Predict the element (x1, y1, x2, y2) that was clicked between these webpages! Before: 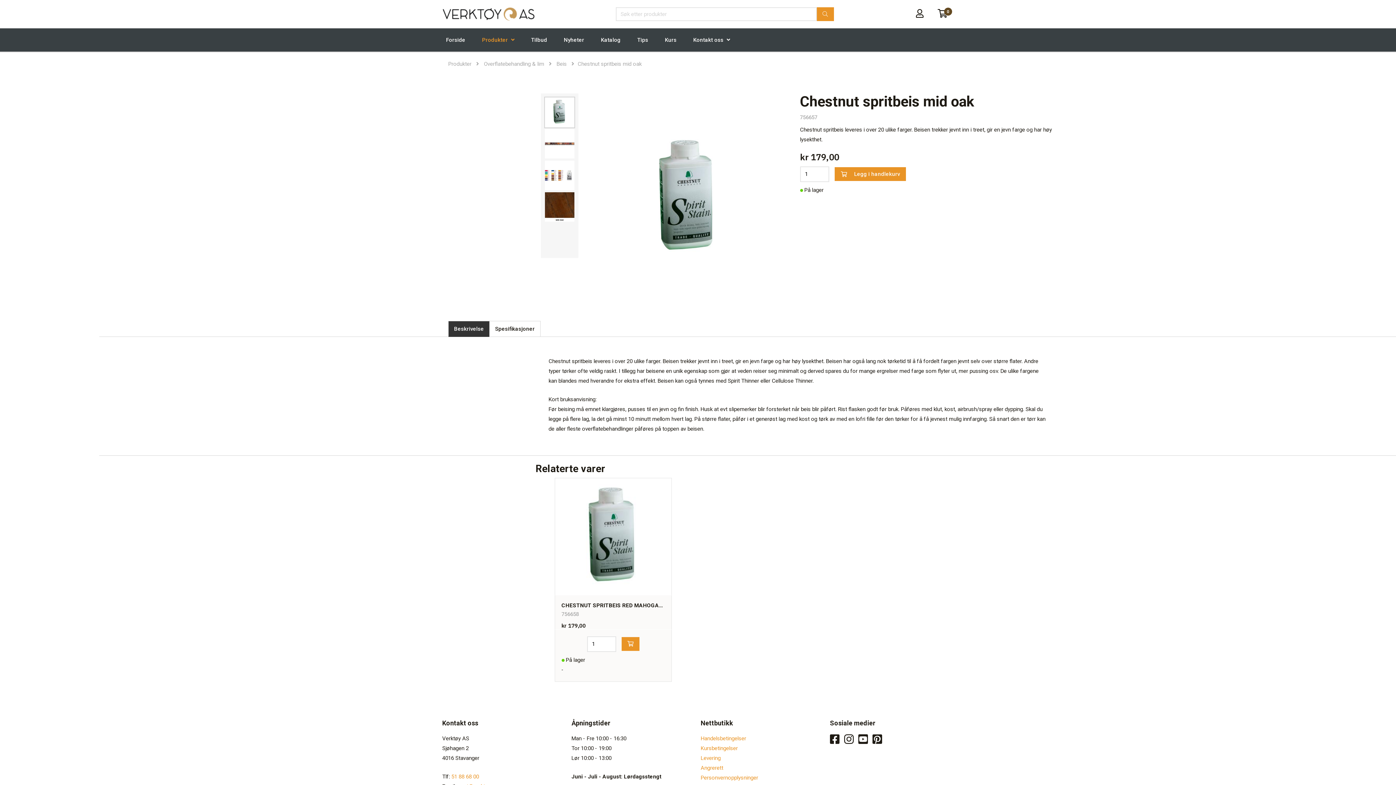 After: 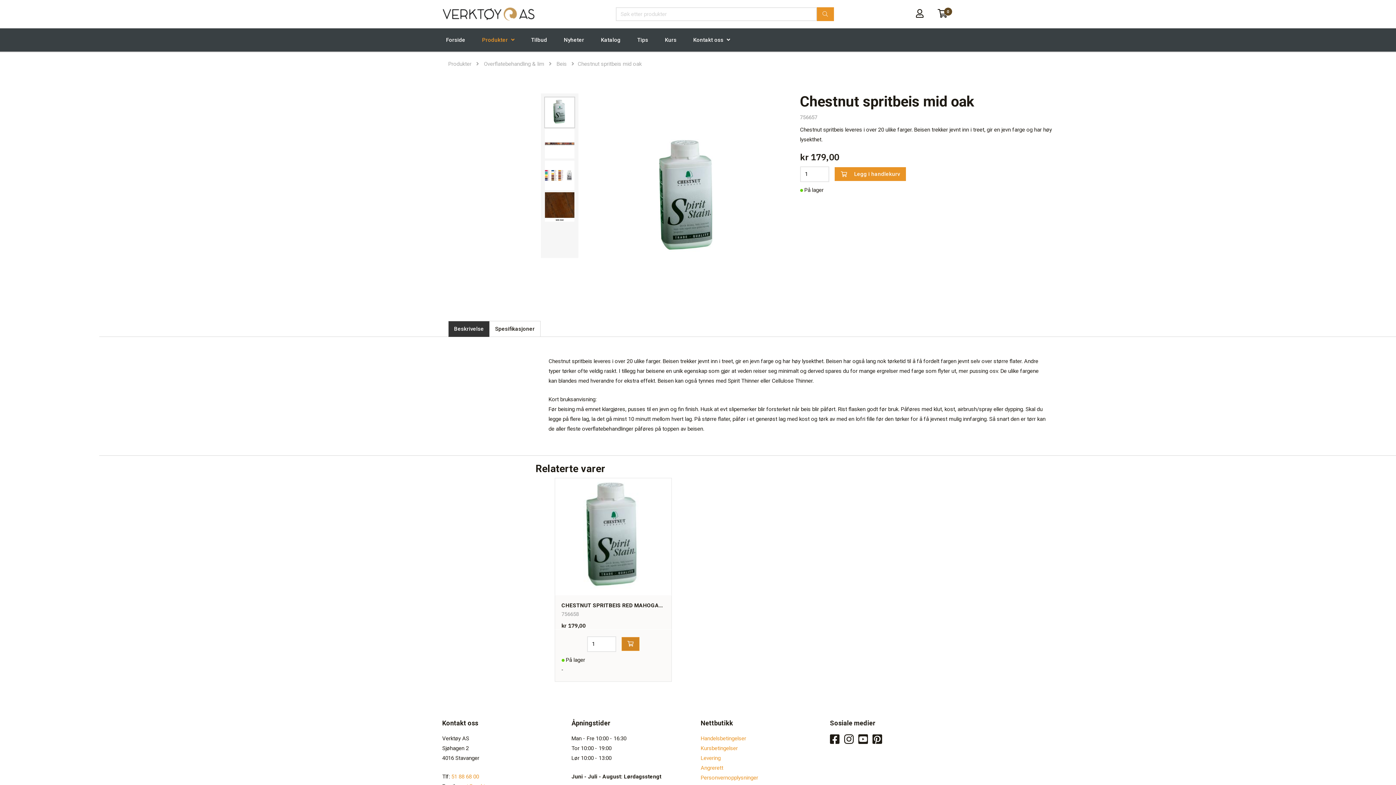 Action: bbox: (621, 637, 639, 651)